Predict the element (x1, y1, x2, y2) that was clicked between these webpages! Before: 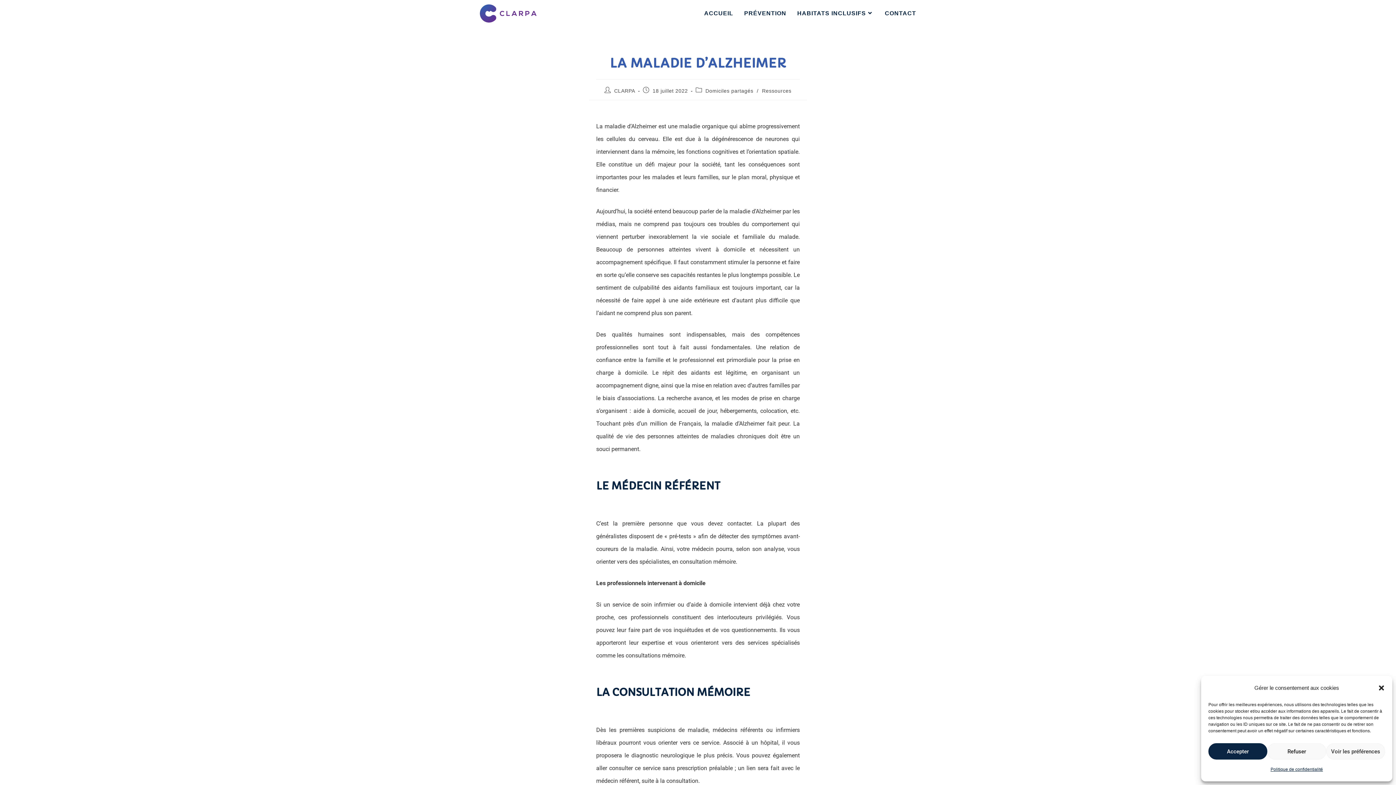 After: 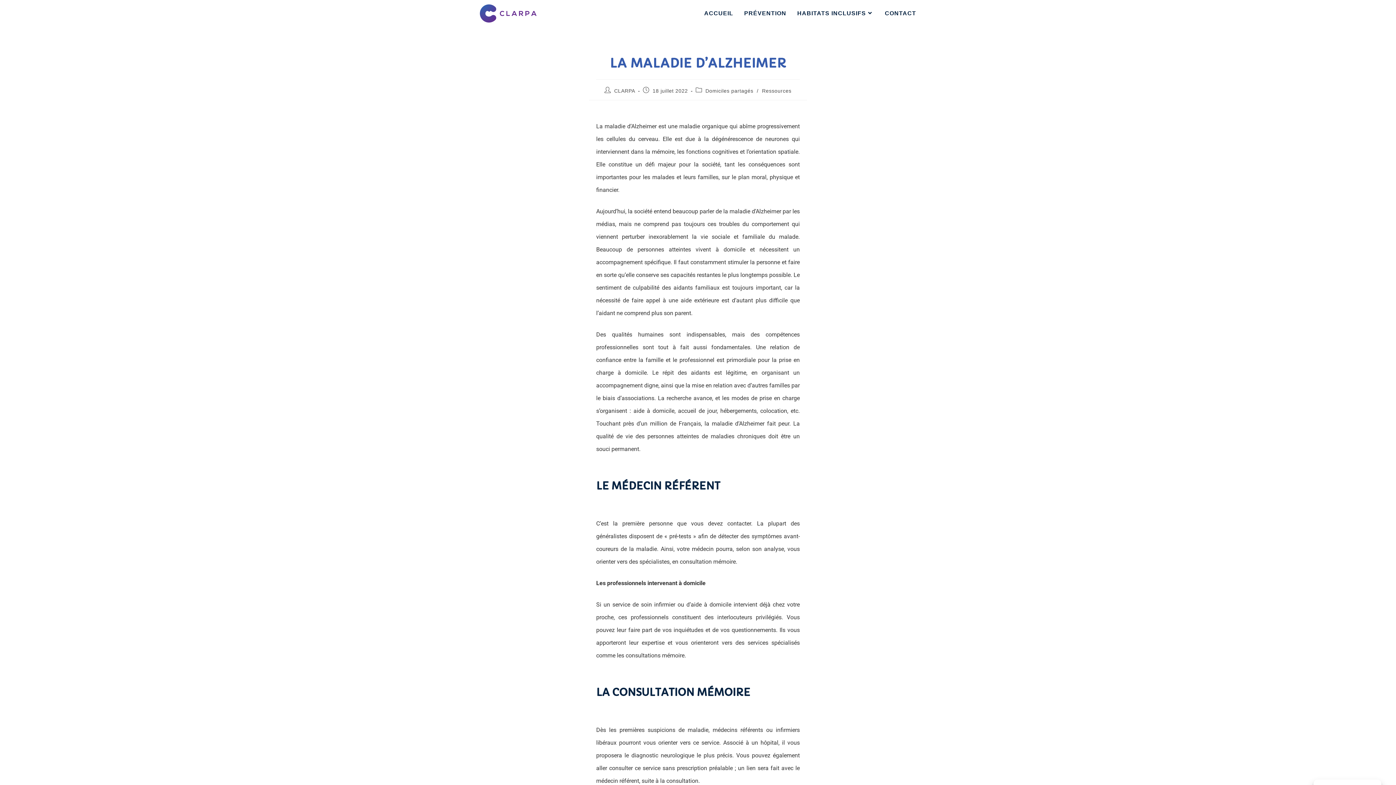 Action: label: Accepter bbox: (1208, 743, 1267, 760)